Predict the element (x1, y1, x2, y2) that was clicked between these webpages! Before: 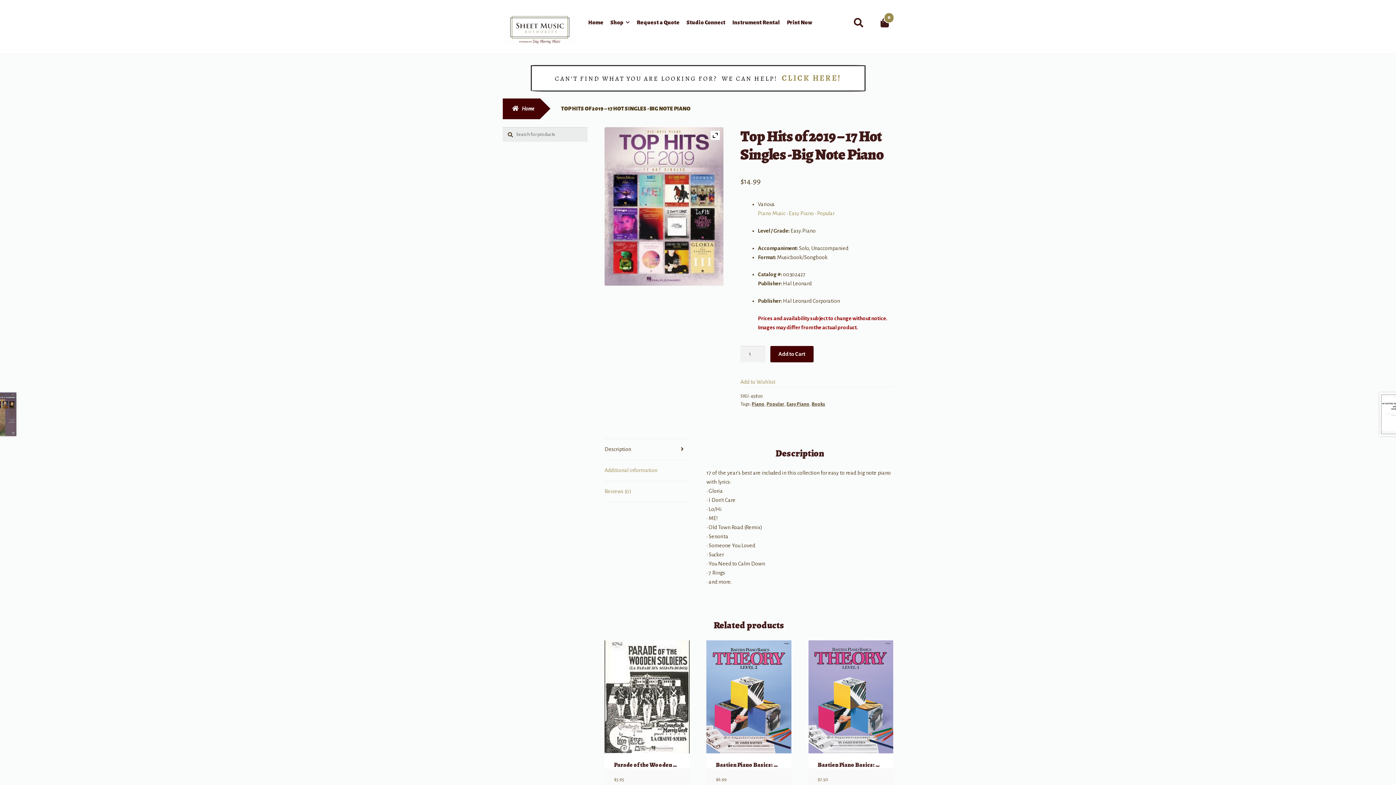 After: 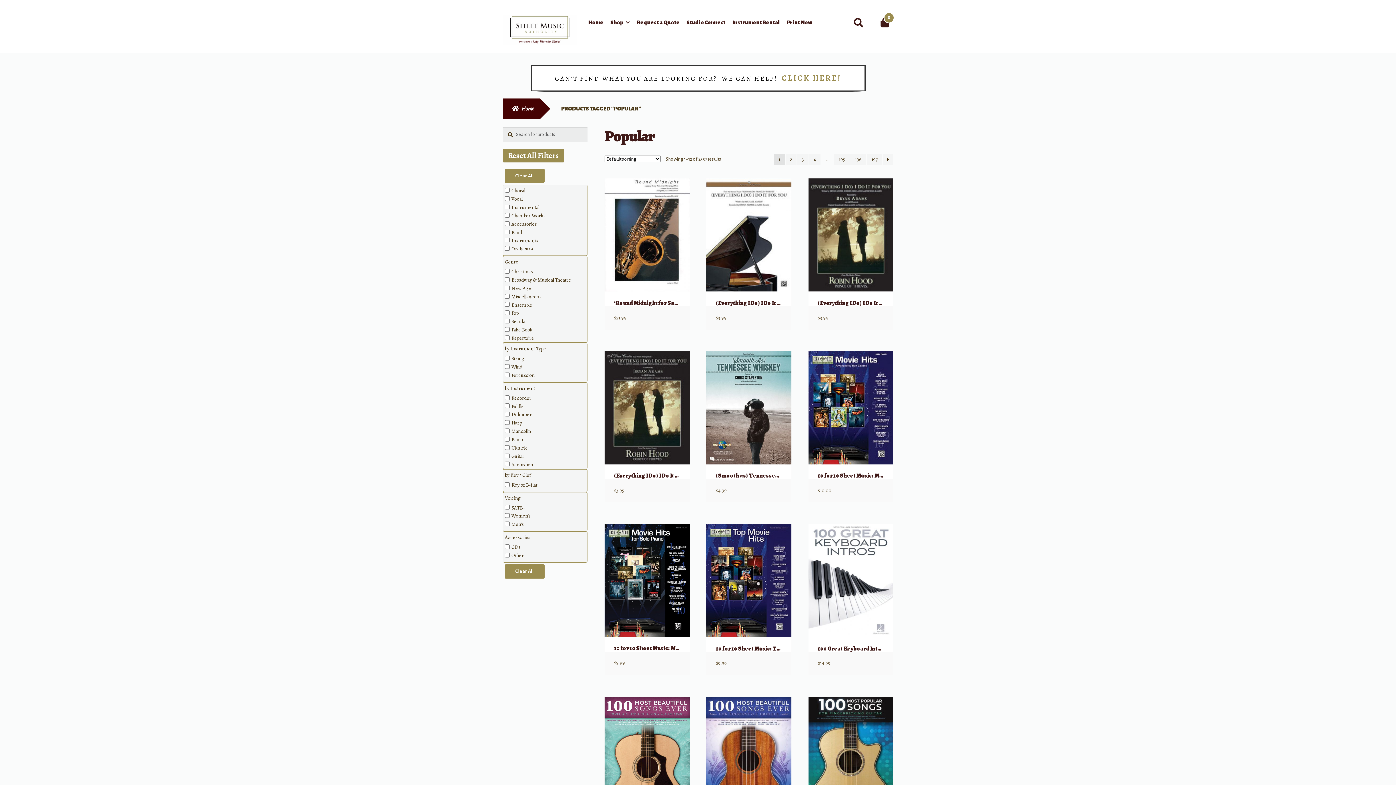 Action: label: Popular bbox: (766, 401, 784, 406)